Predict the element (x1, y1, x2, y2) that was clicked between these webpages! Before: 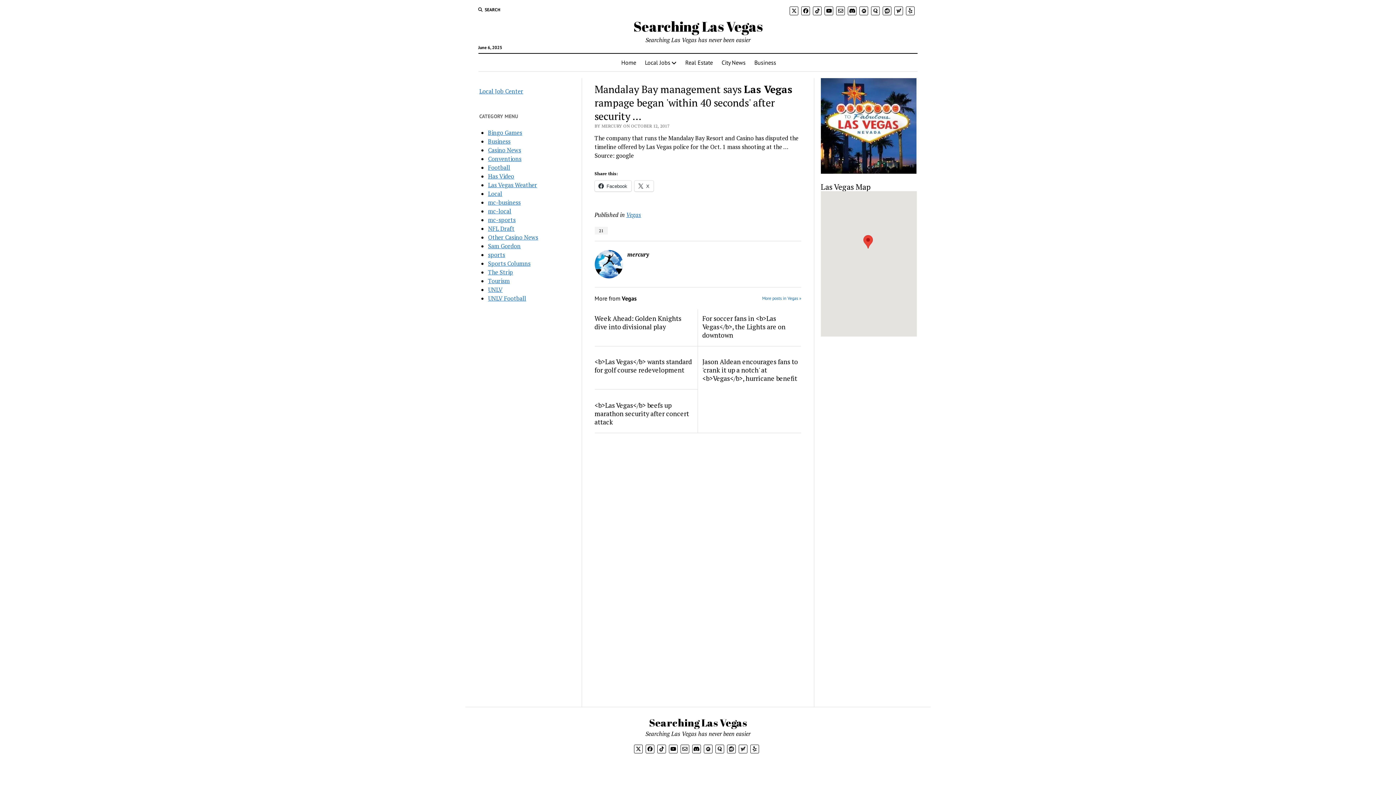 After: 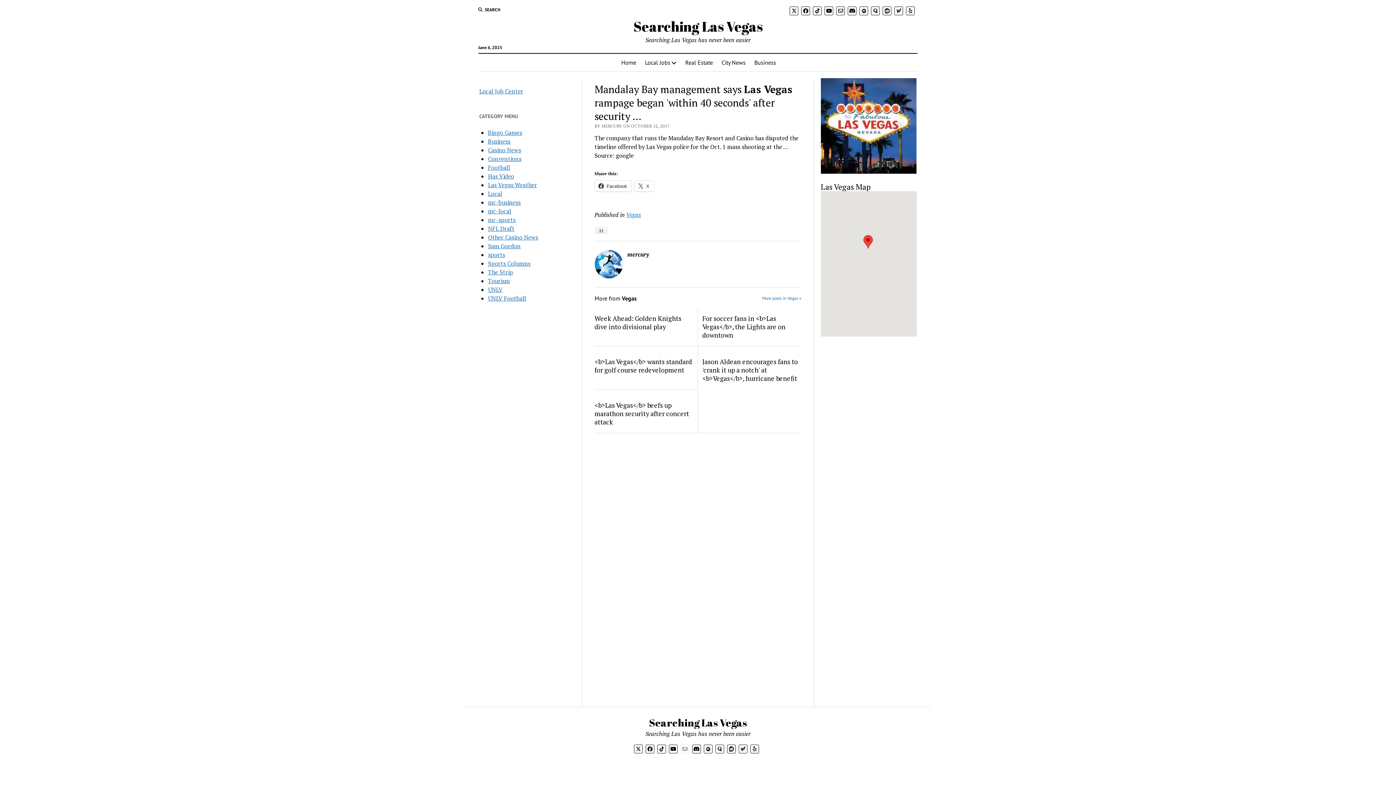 Action: bbox: (680, 745, 689, 753)